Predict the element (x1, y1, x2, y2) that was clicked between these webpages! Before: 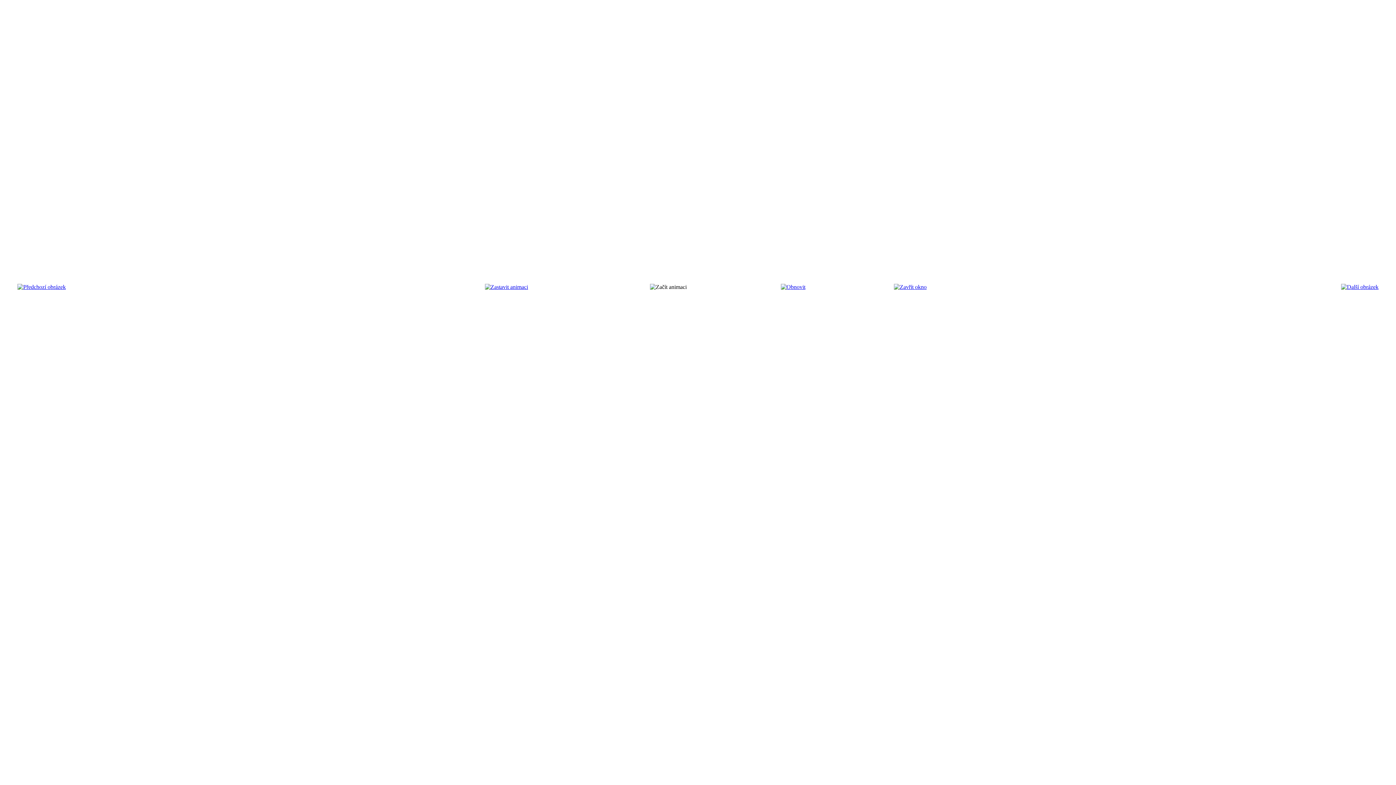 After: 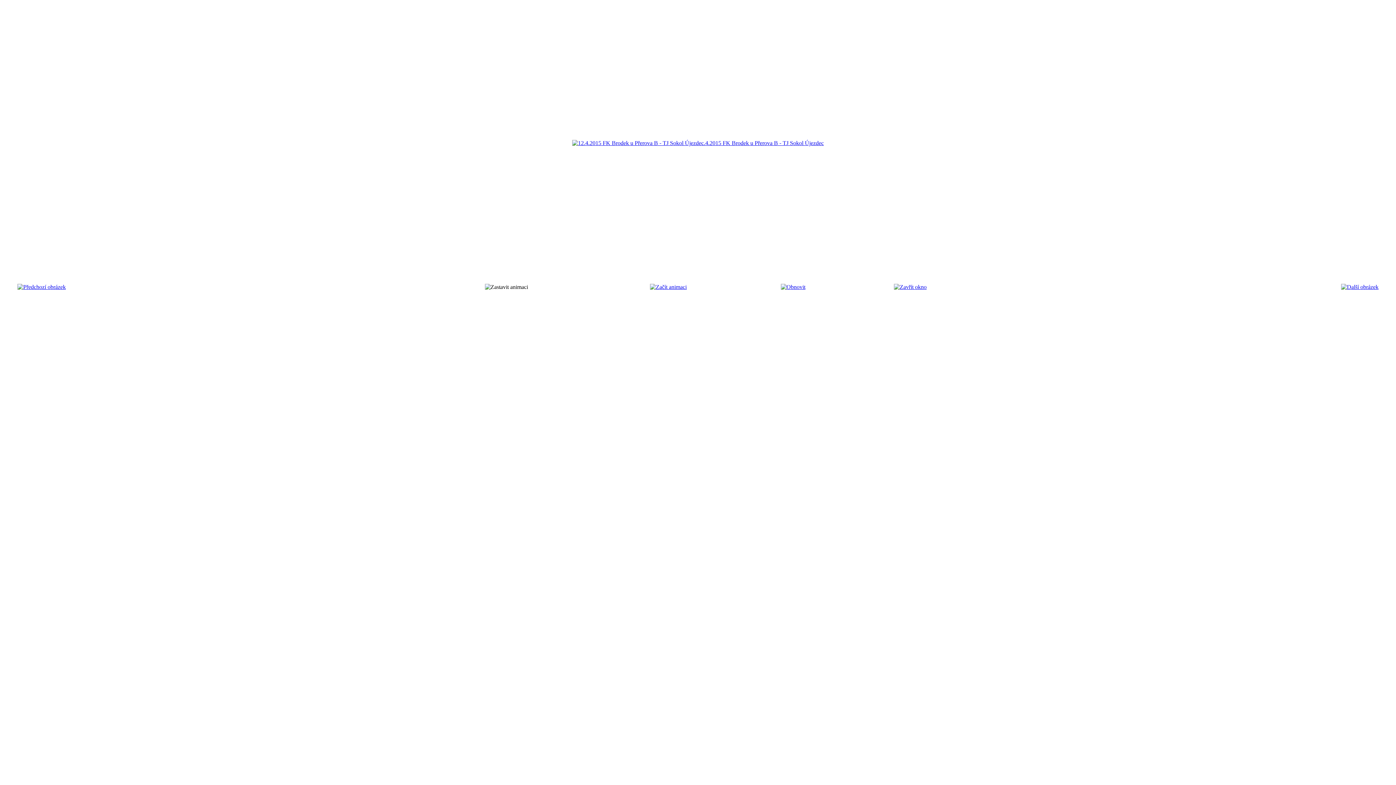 Action: bbox: (1341, 284, 1378, 290)